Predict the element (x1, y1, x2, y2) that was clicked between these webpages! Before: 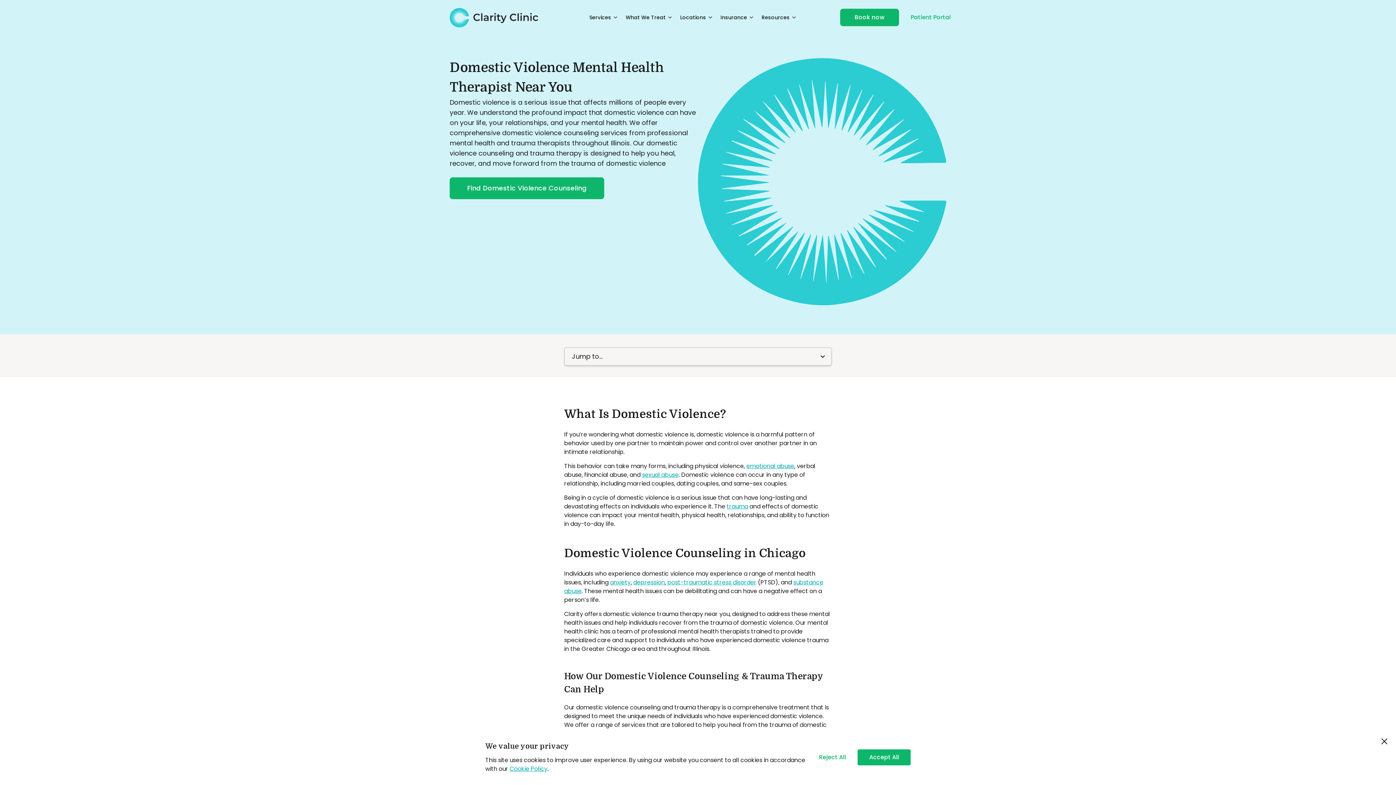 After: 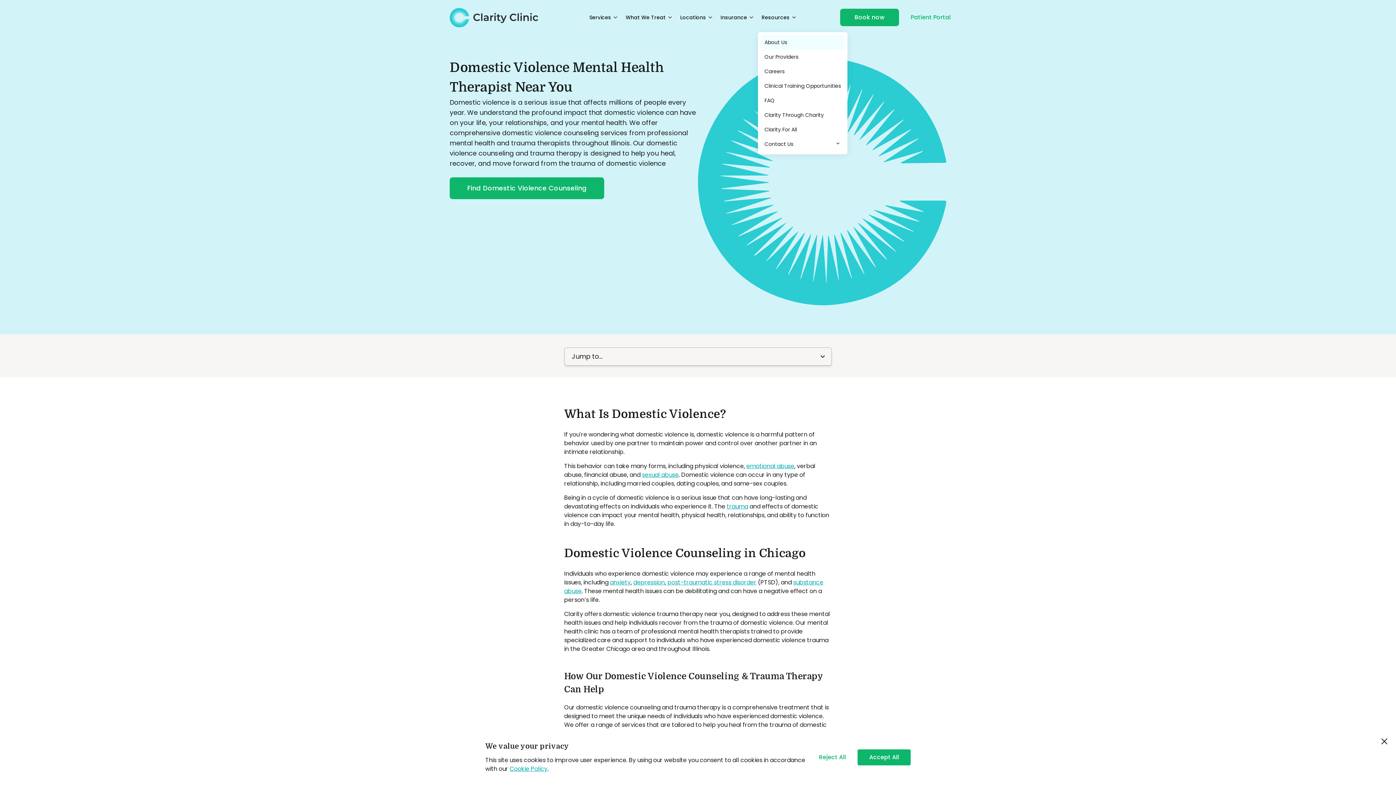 Action: label: Resources bbox: (758, 10, 800, 24)